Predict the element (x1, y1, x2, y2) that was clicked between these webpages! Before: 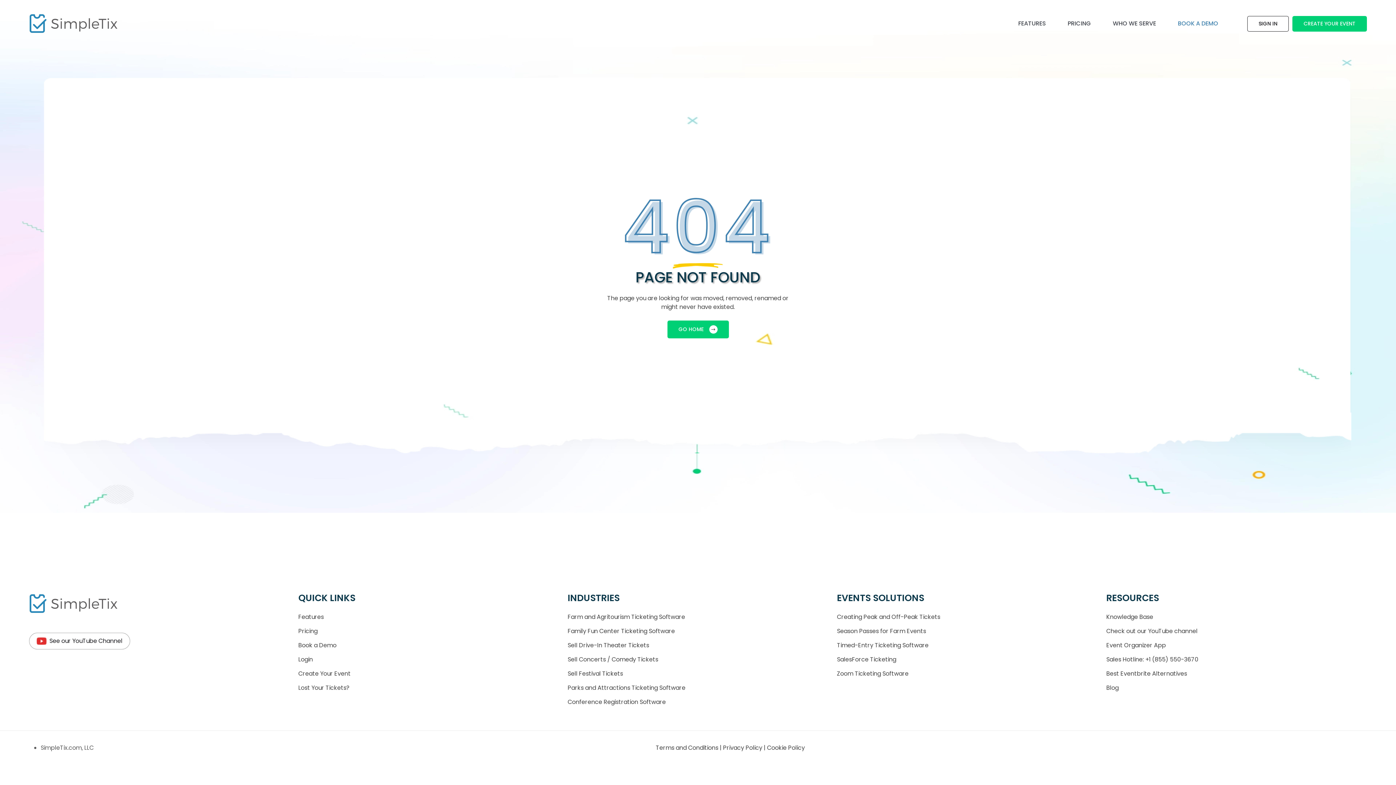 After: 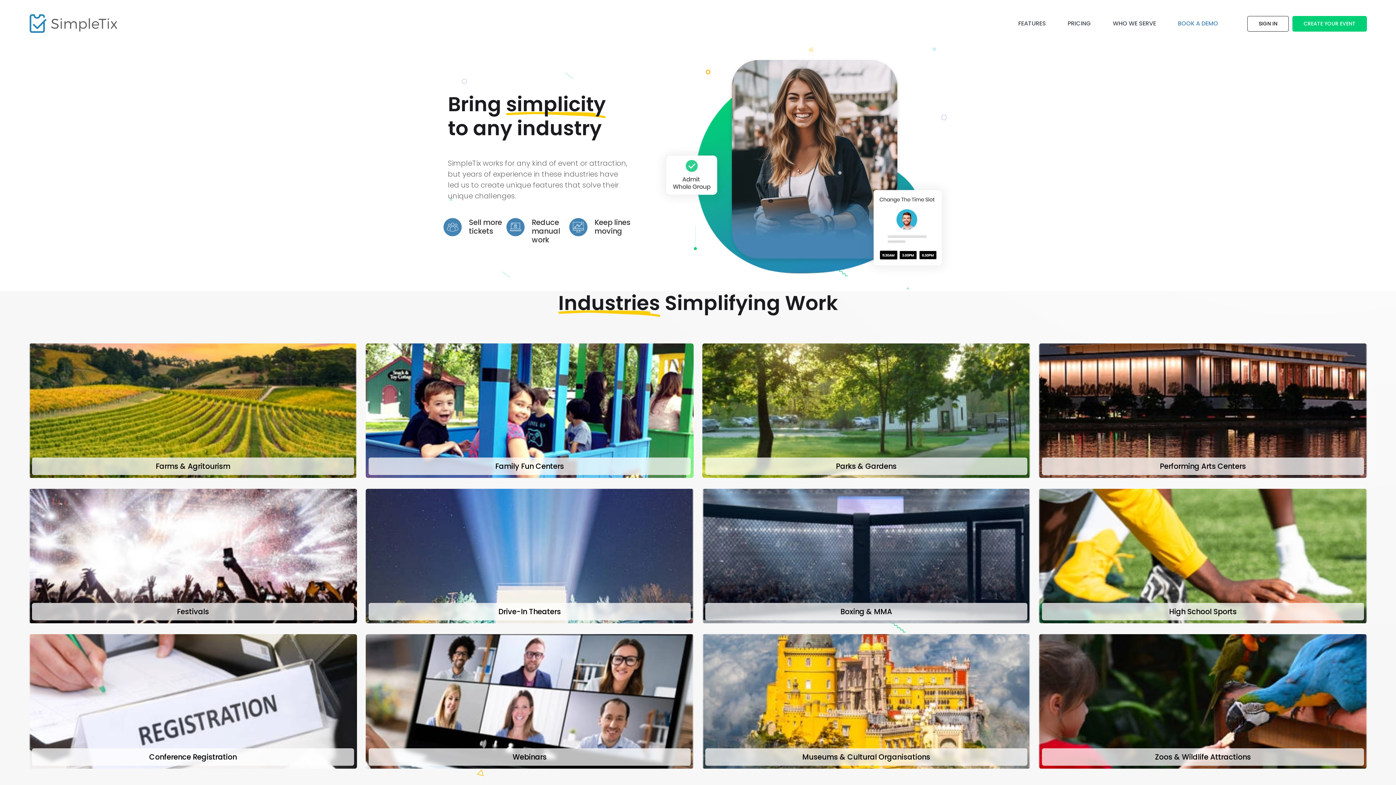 Action: label: WHO WE SERVE bbox: (1102, 19, 1167, 28)